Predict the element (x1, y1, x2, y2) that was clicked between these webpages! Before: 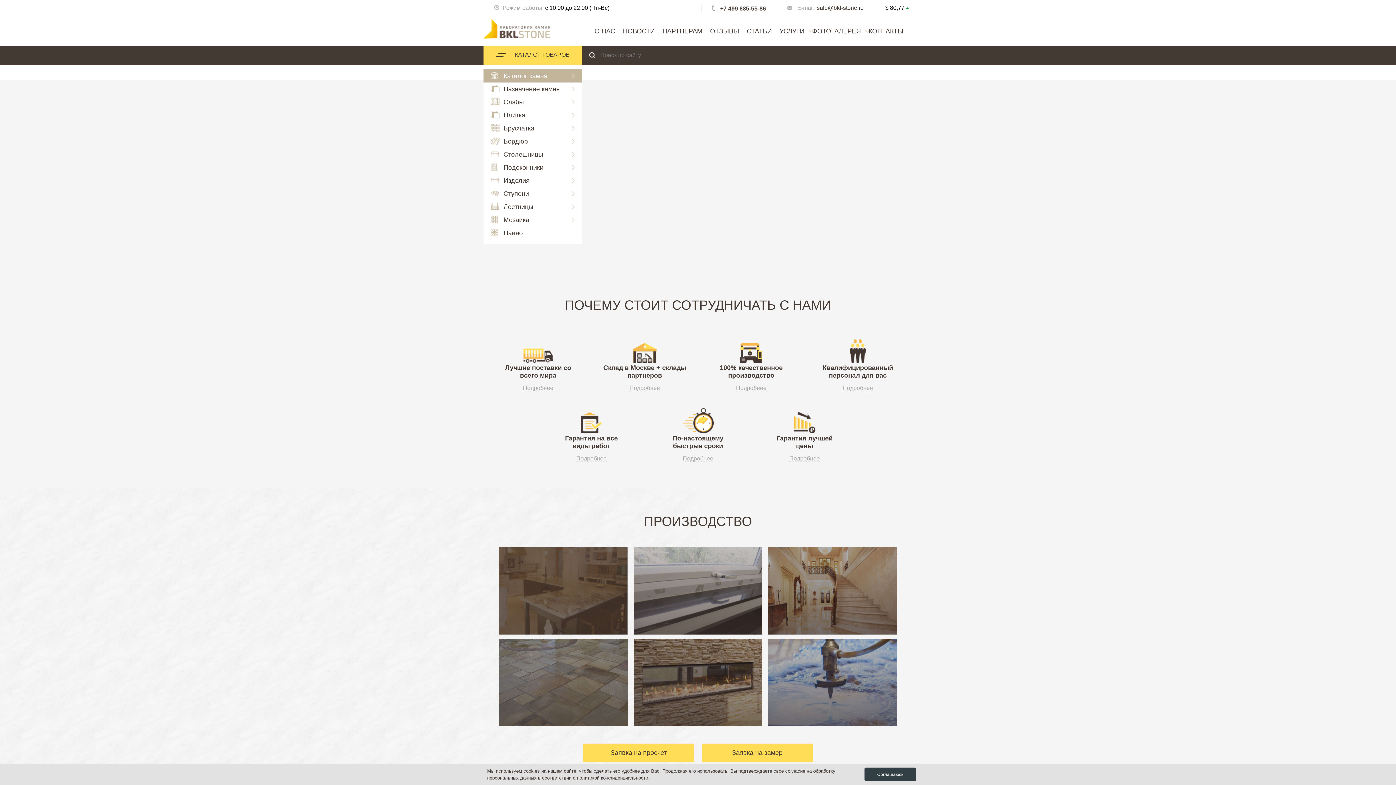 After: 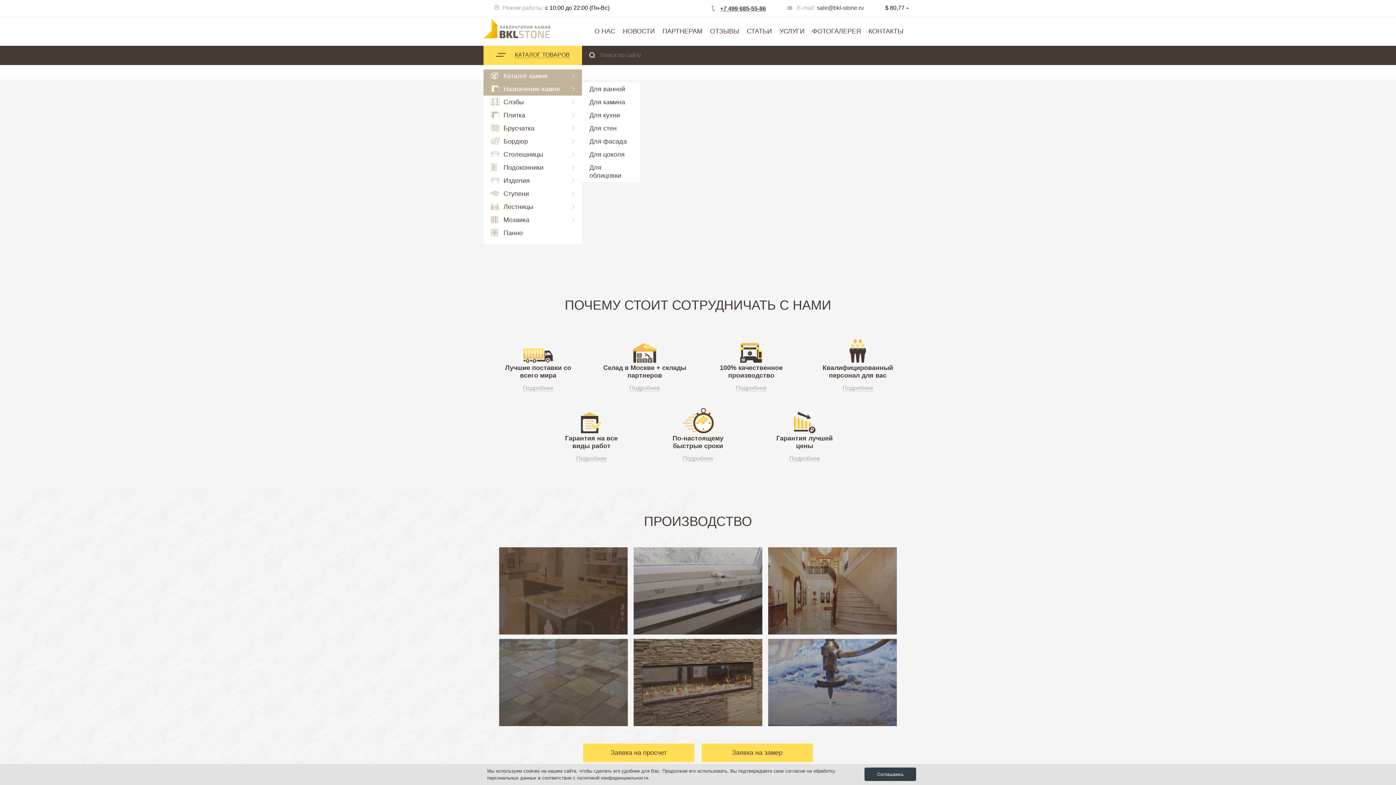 Action: label: Назначение камня bbox: (490, 84, 575, 93)